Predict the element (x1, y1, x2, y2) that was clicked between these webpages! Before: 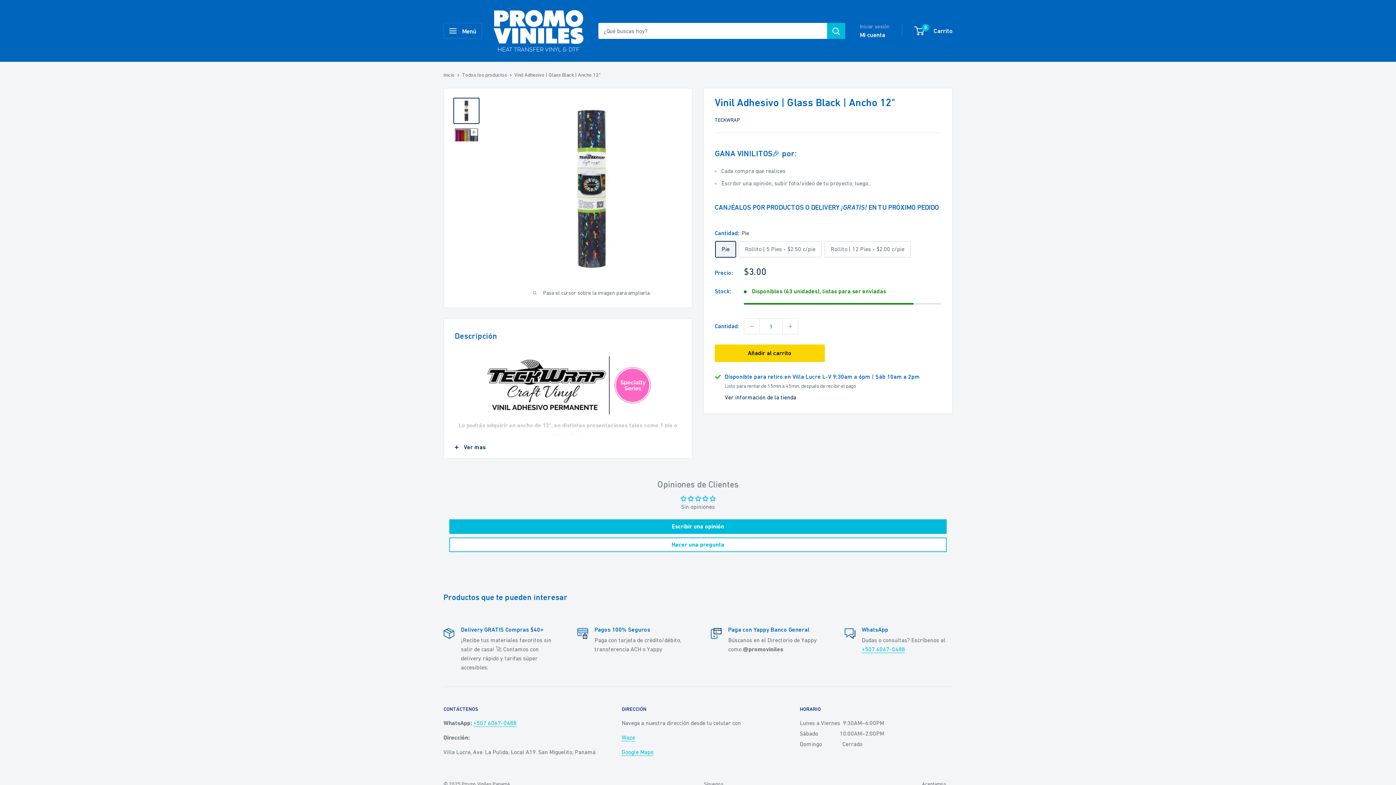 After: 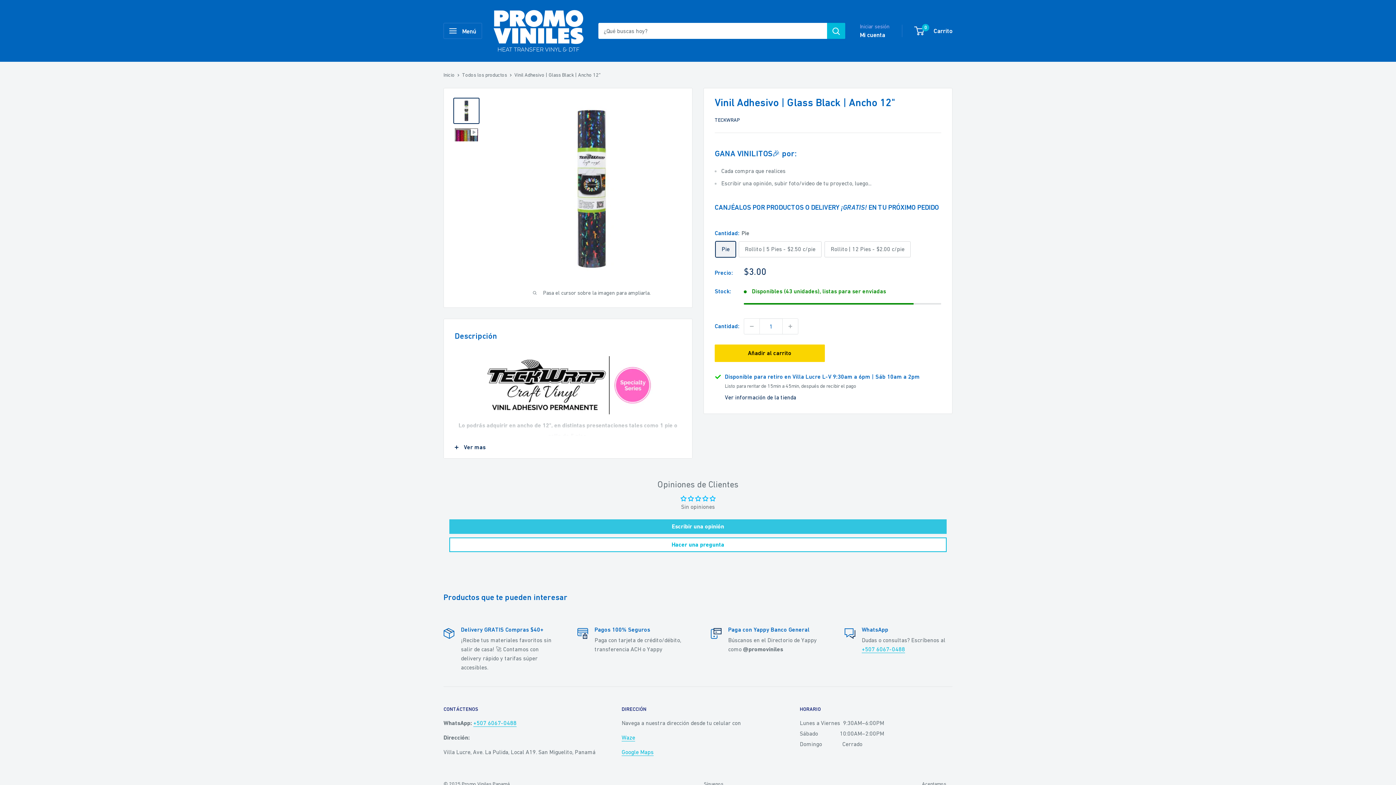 Action: bbox: (449, 519, 946, 534) label: Escribir una opinión